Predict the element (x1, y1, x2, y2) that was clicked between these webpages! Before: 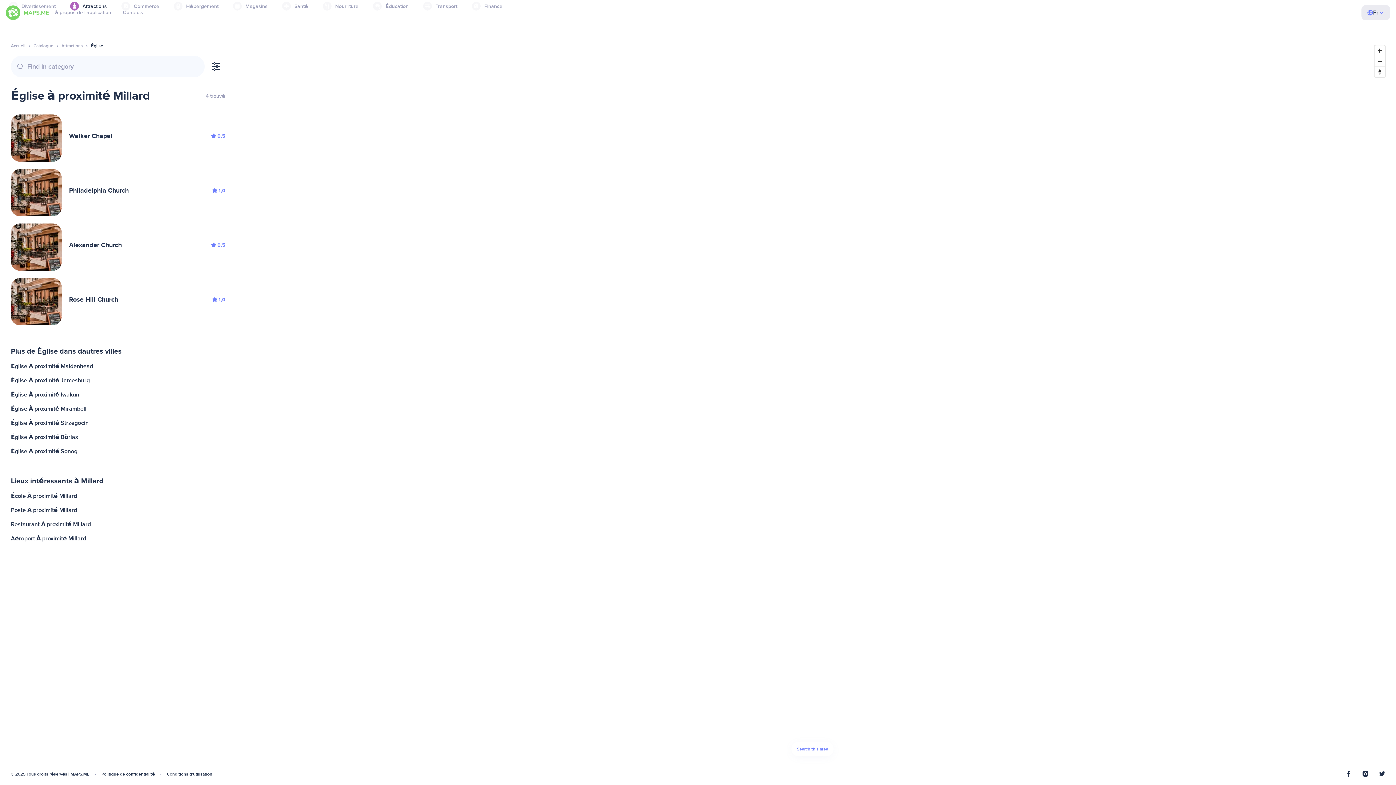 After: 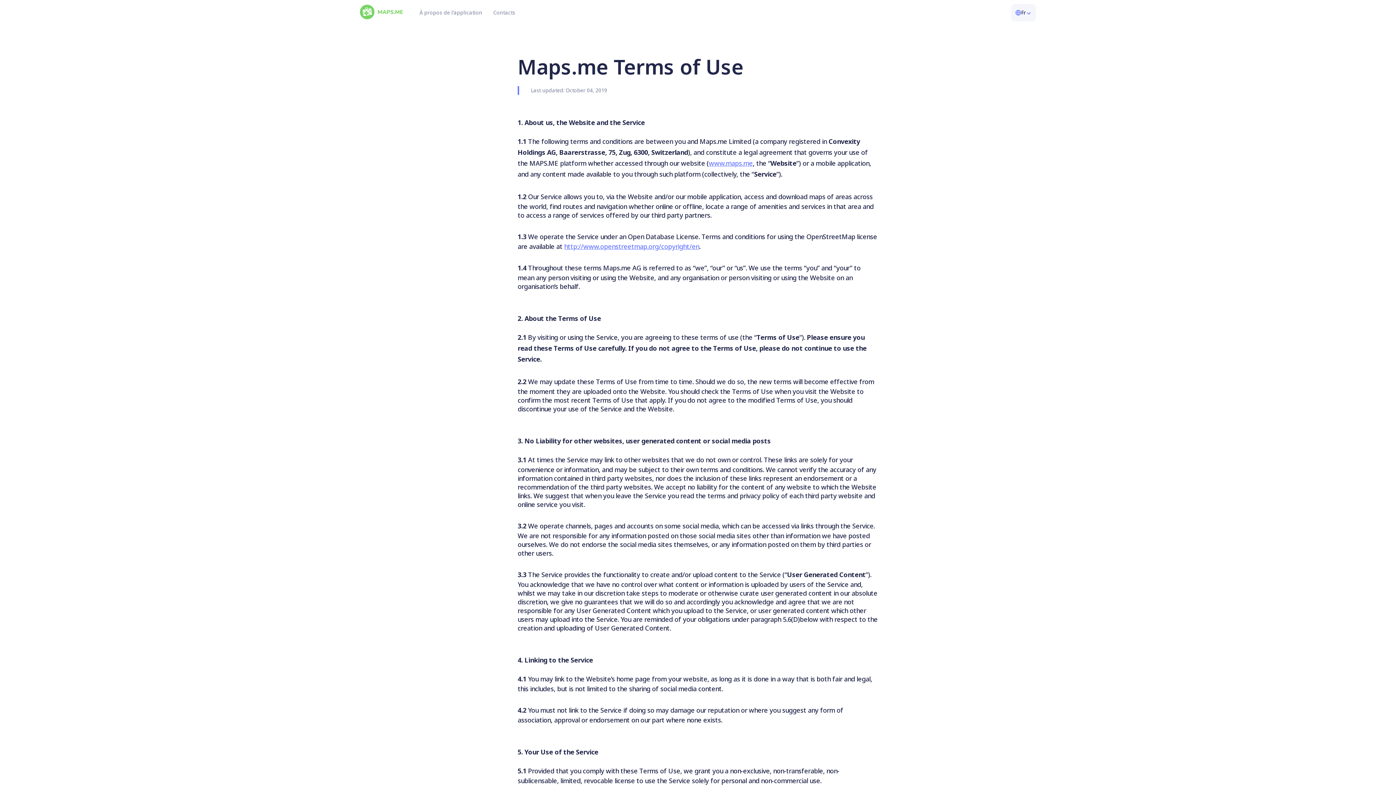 Action: label: Conditions d'utilisation bbox: (166, 772, 212, 777)